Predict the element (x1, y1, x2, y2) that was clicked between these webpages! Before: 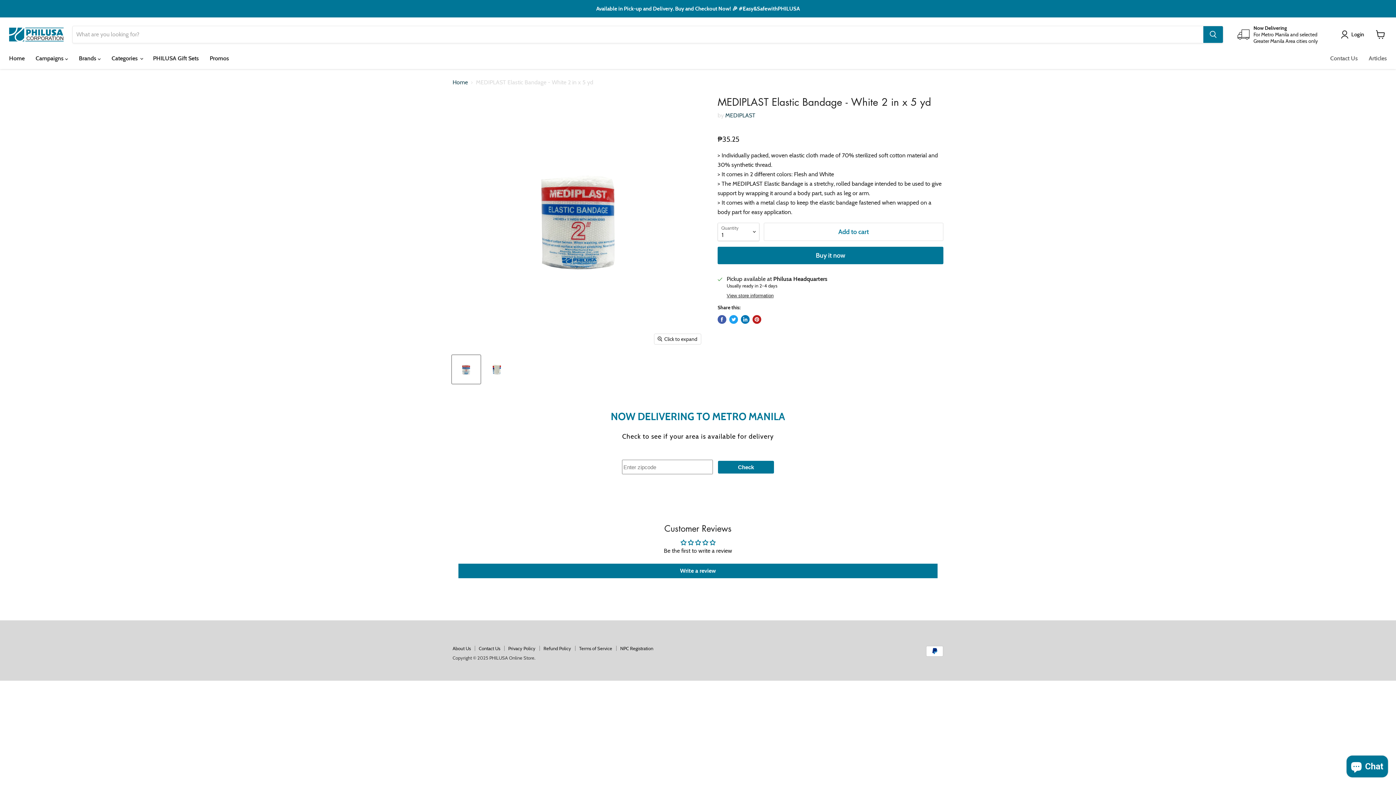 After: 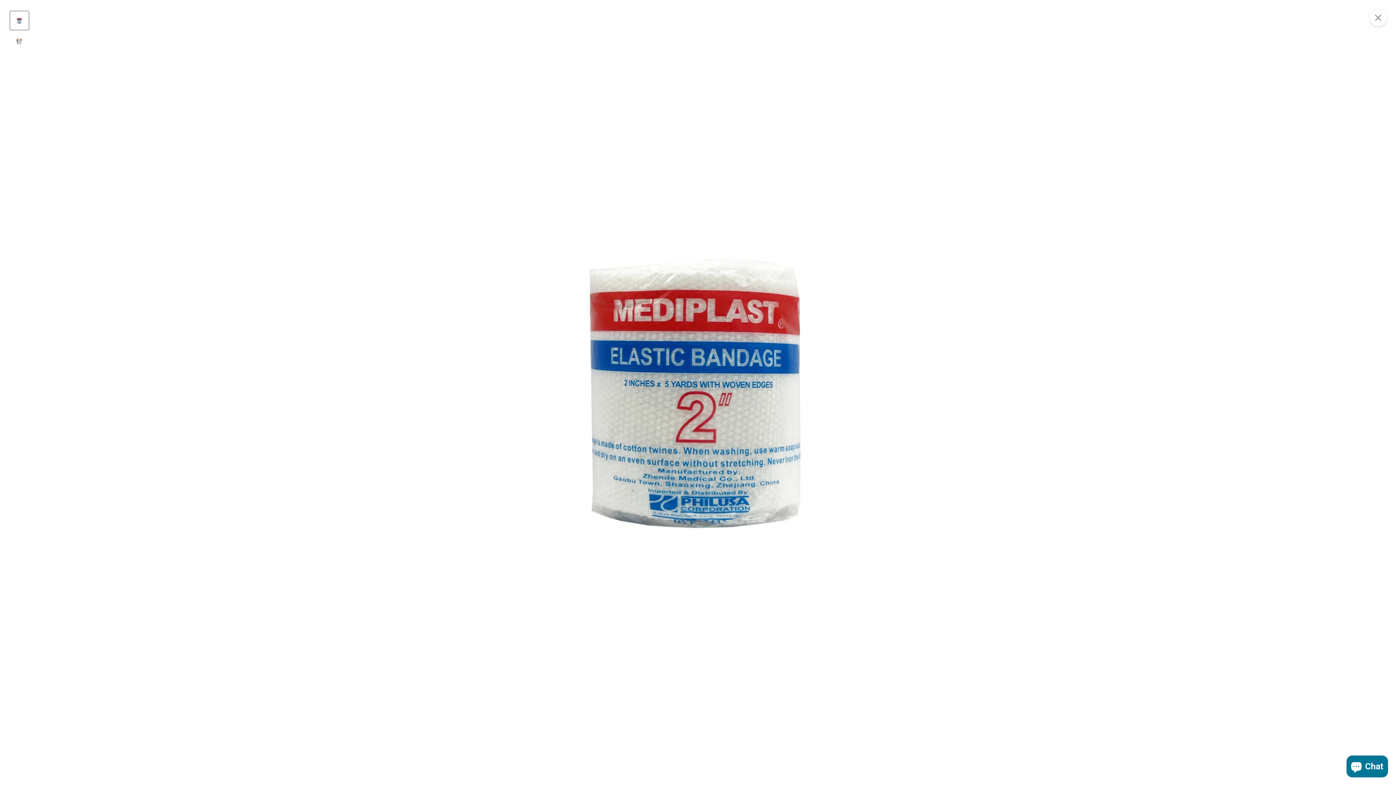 Action: label: Click to expand bbox: (654, 334, 701, 344)